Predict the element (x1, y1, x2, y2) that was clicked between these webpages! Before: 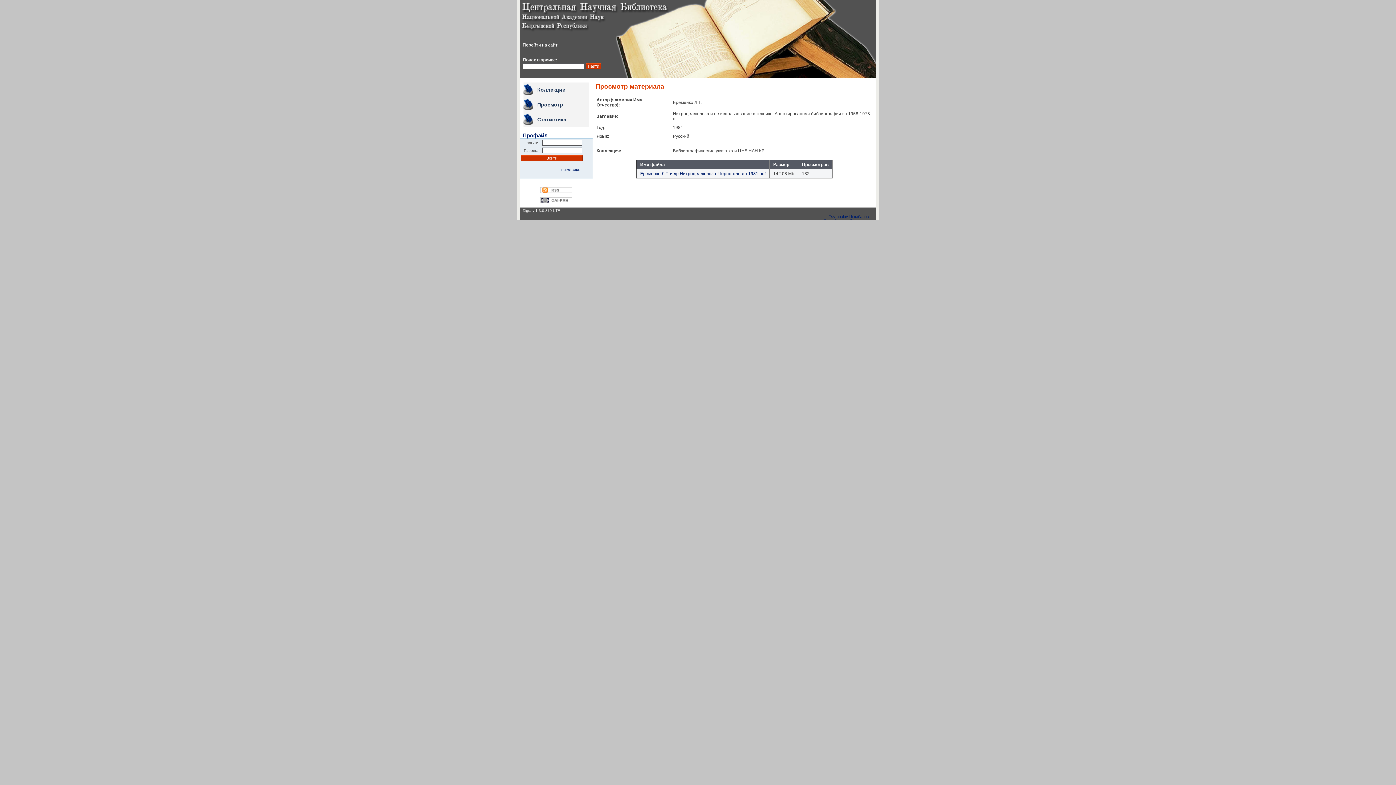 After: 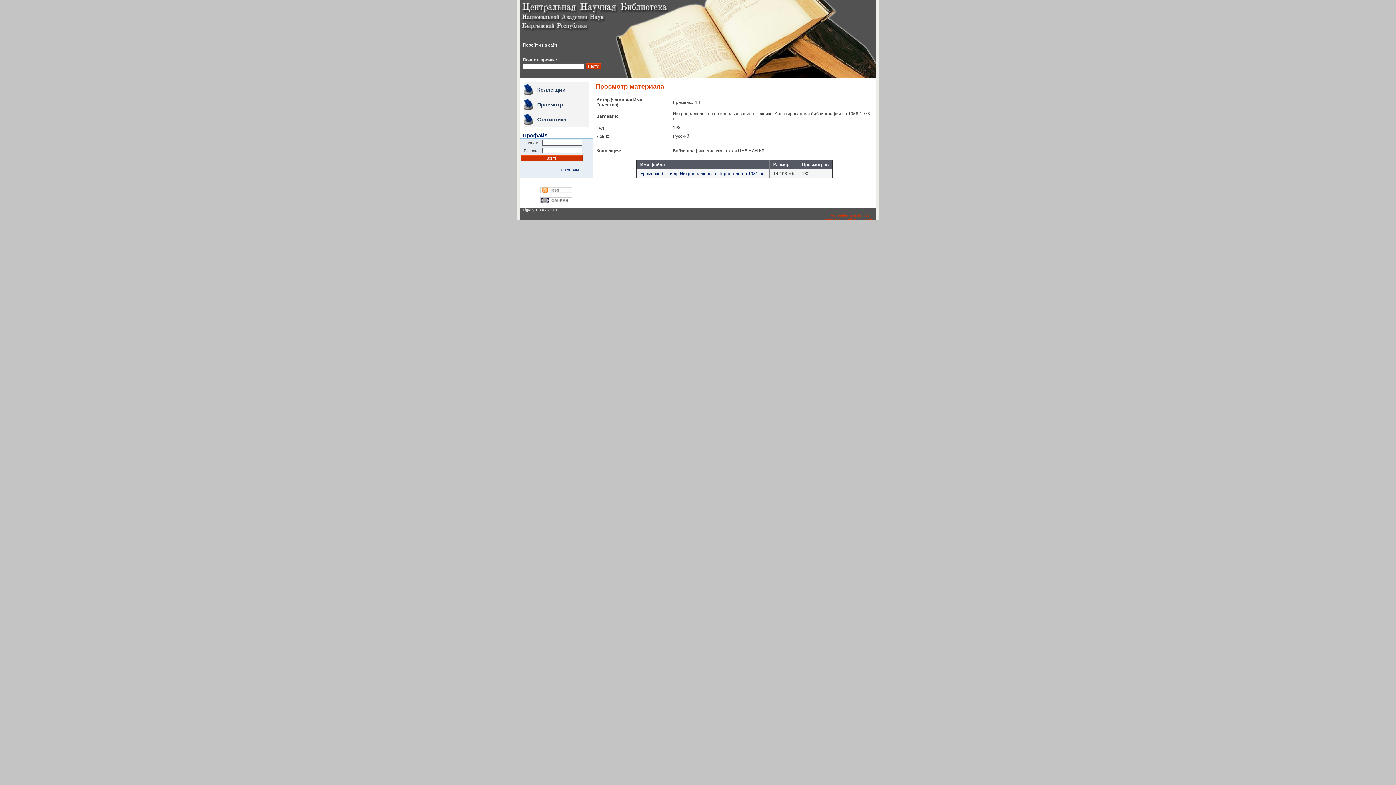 Action: bbox: (821, 216, 876, 221)